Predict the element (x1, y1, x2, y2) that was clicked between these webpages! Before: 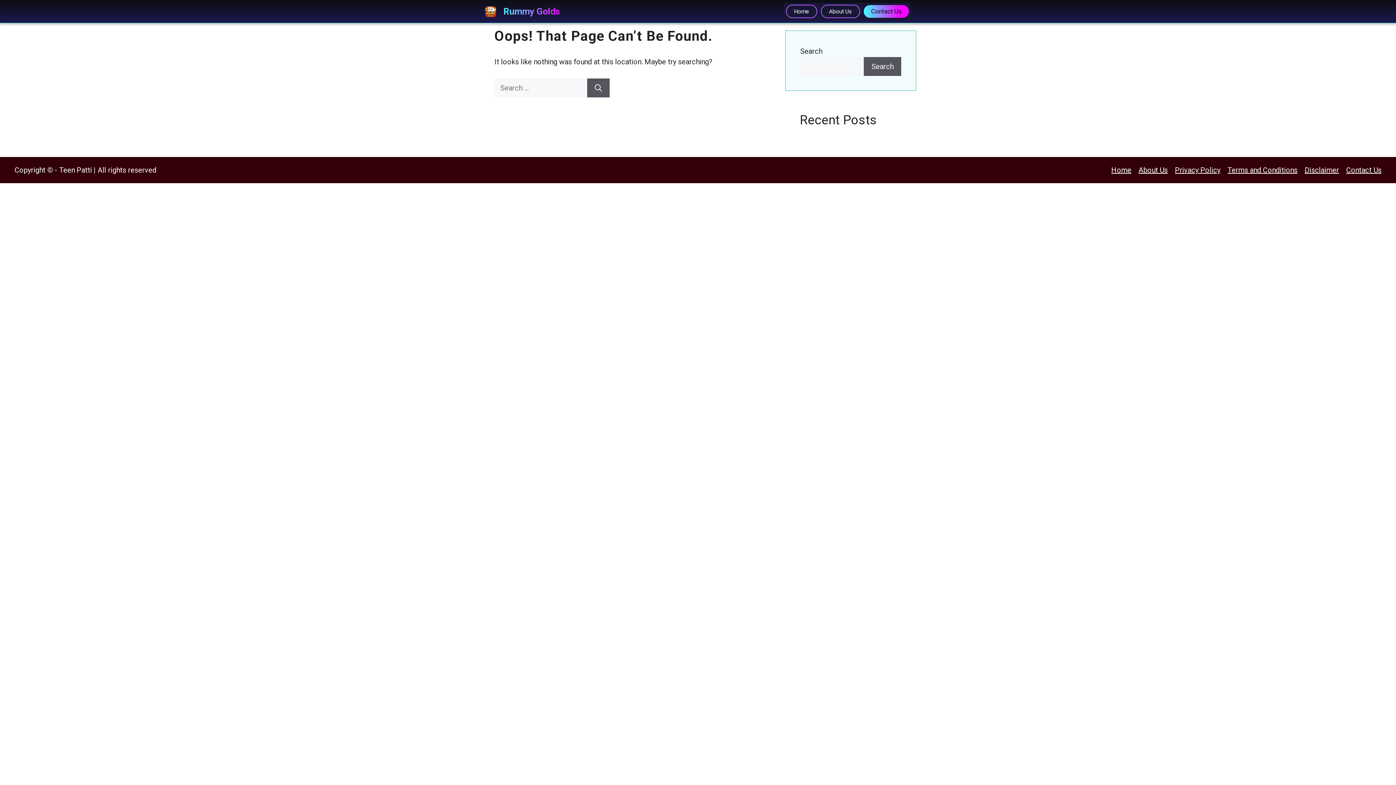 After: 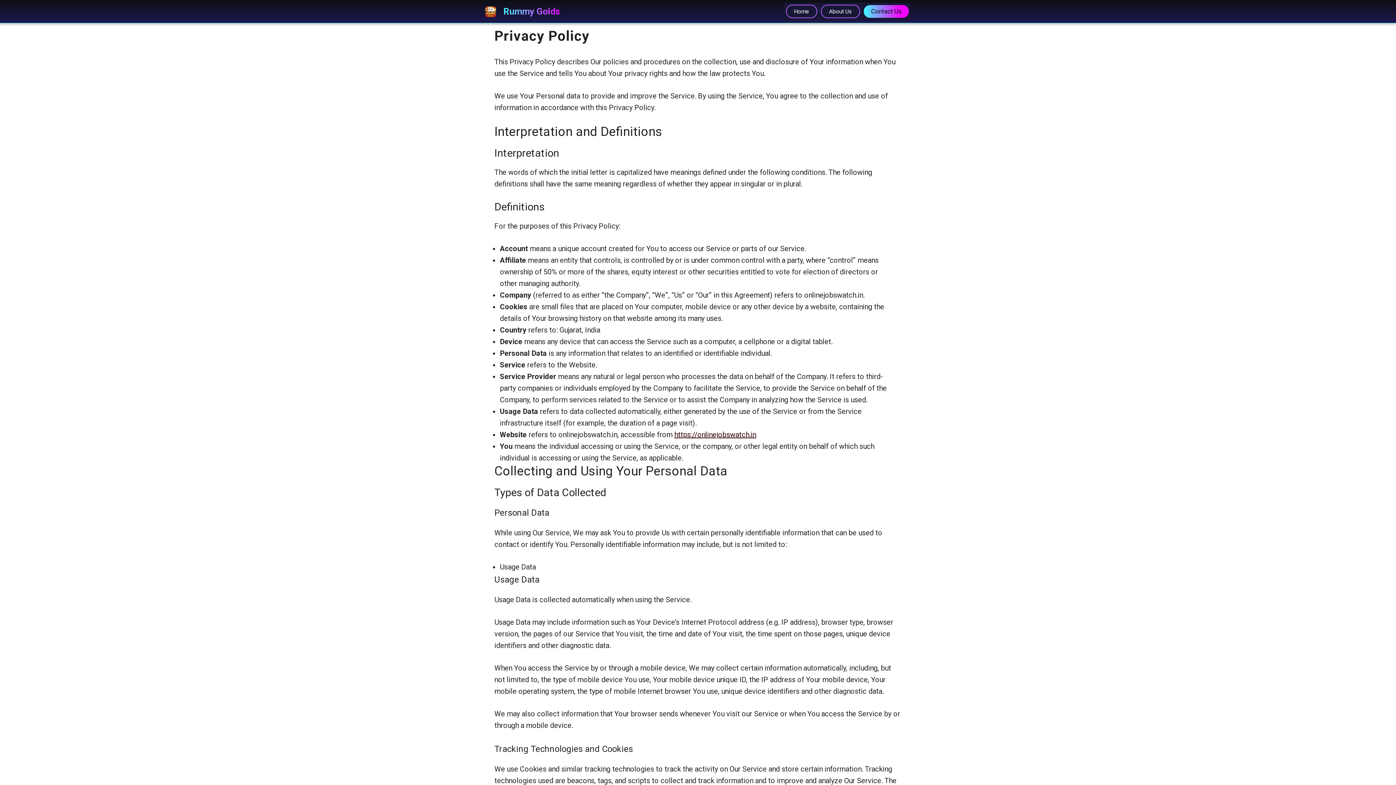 Action: label: Privacy Policy bbox: (1175, 165, 1220, 174)